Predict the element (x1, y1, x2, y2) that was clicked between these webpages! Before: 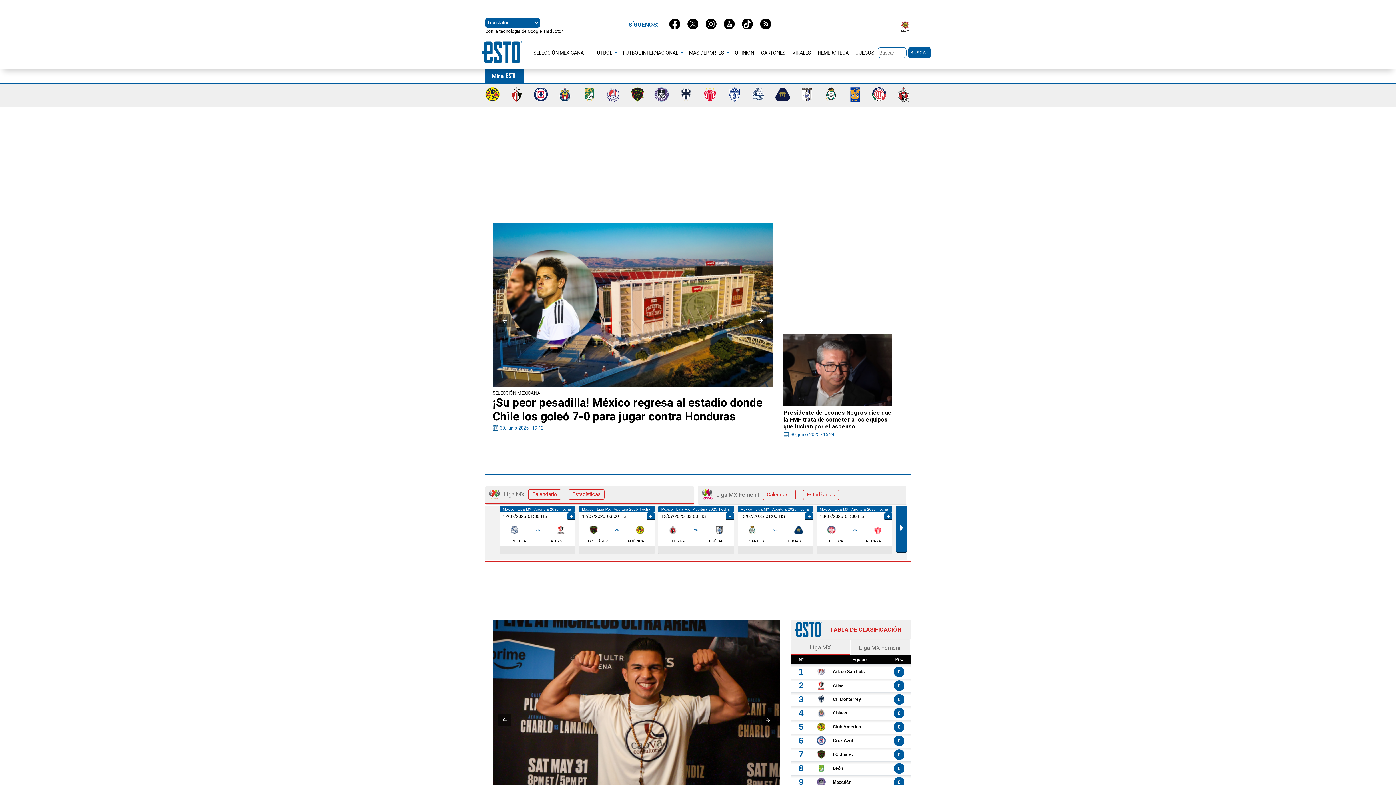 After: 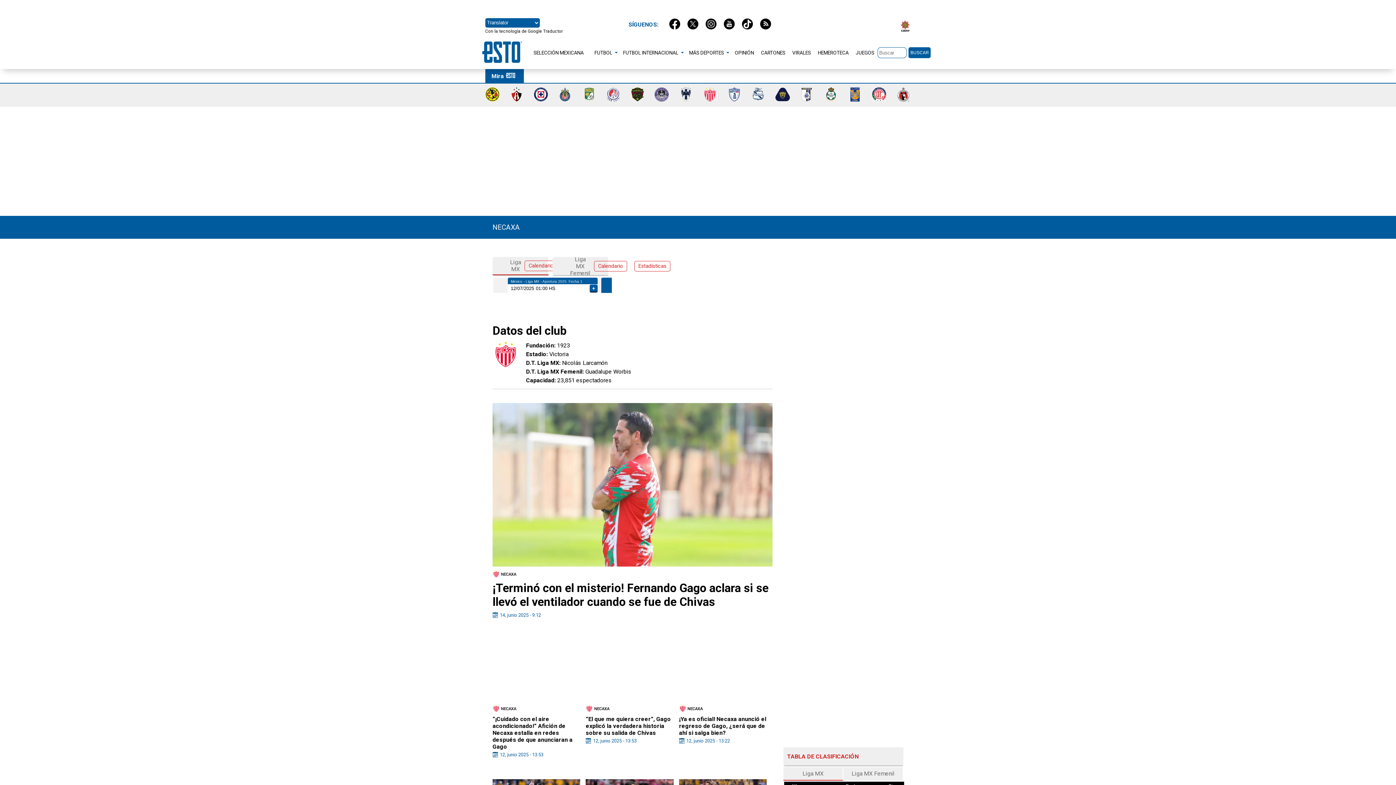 Action: bbox: (702, 96, 717, 103)